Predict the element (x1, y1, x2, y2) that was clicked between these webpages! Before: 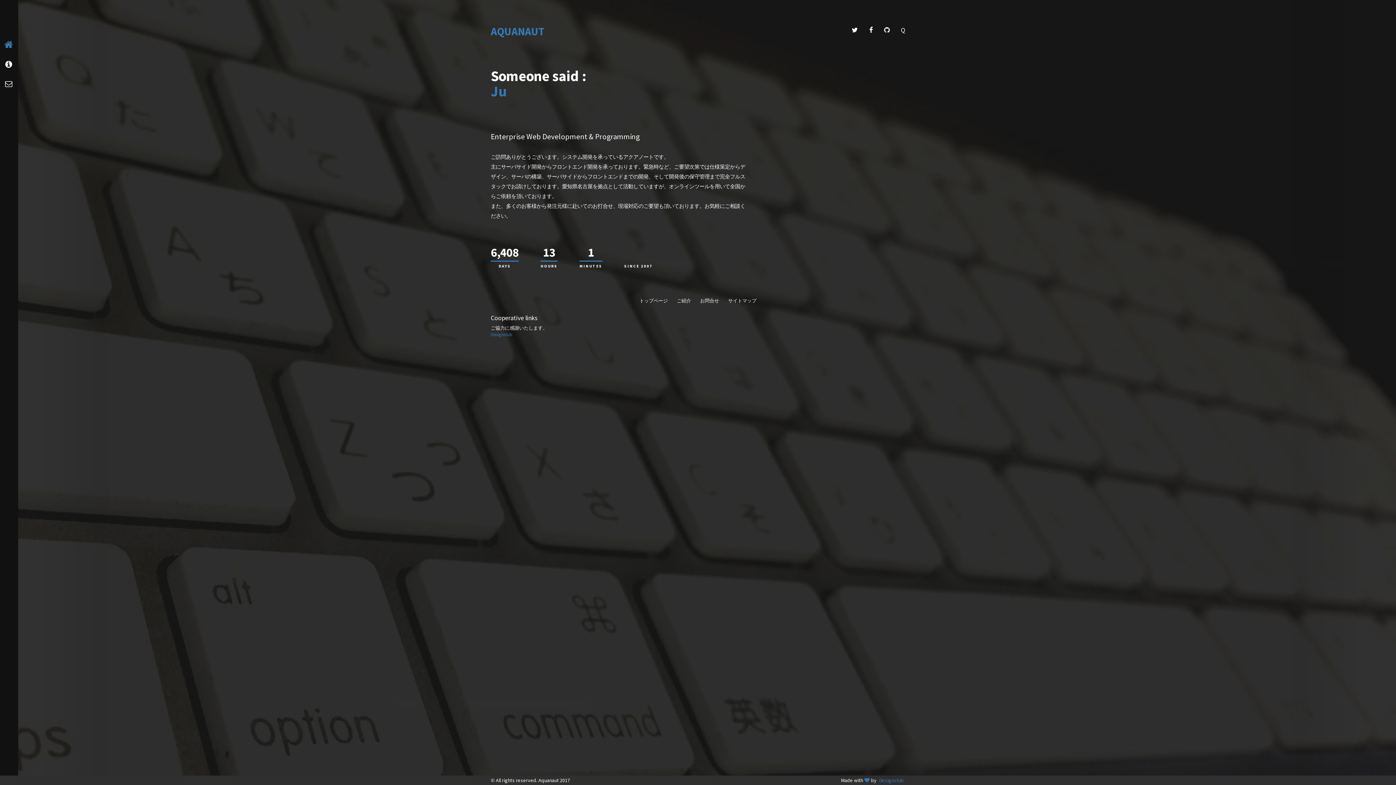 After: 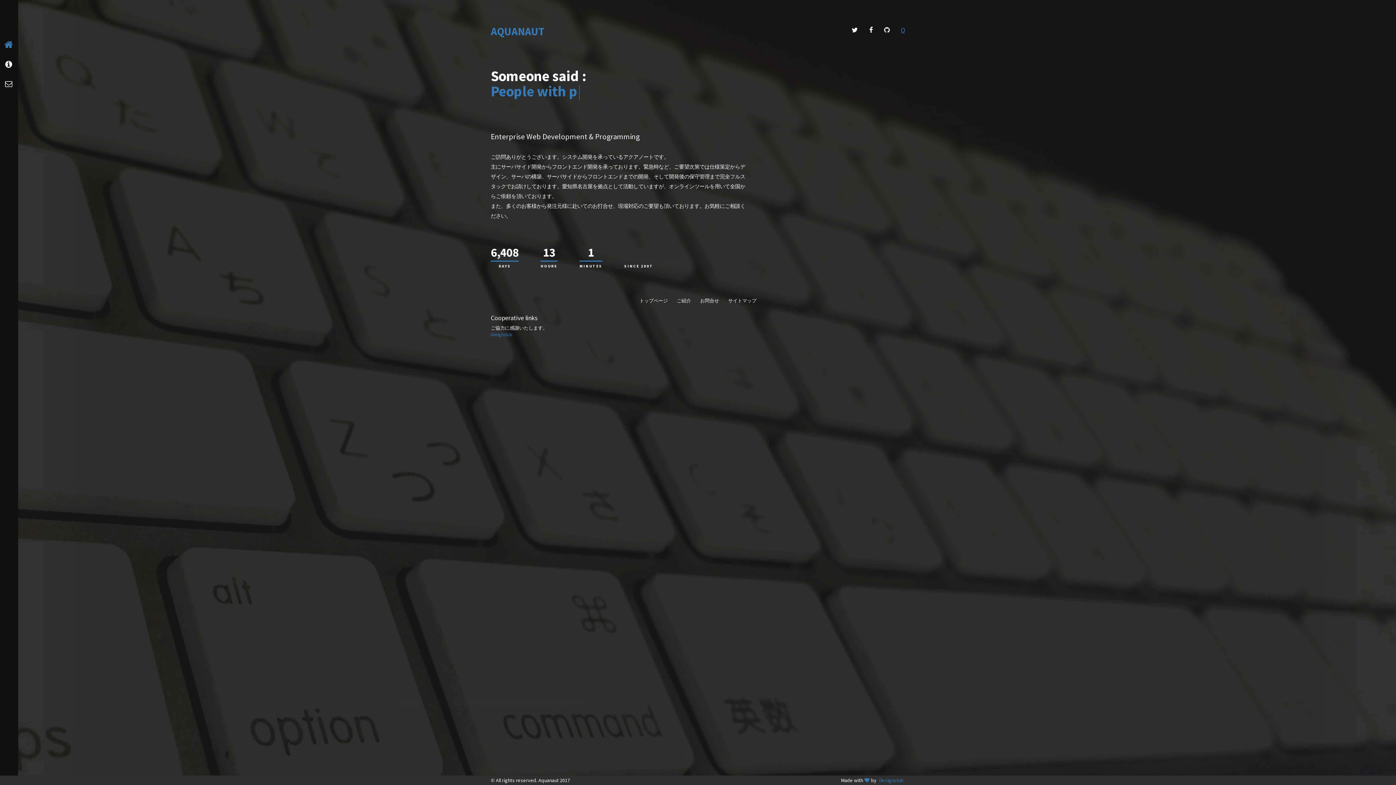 Action: bbox: (901, 25, 905, 34) label: Q